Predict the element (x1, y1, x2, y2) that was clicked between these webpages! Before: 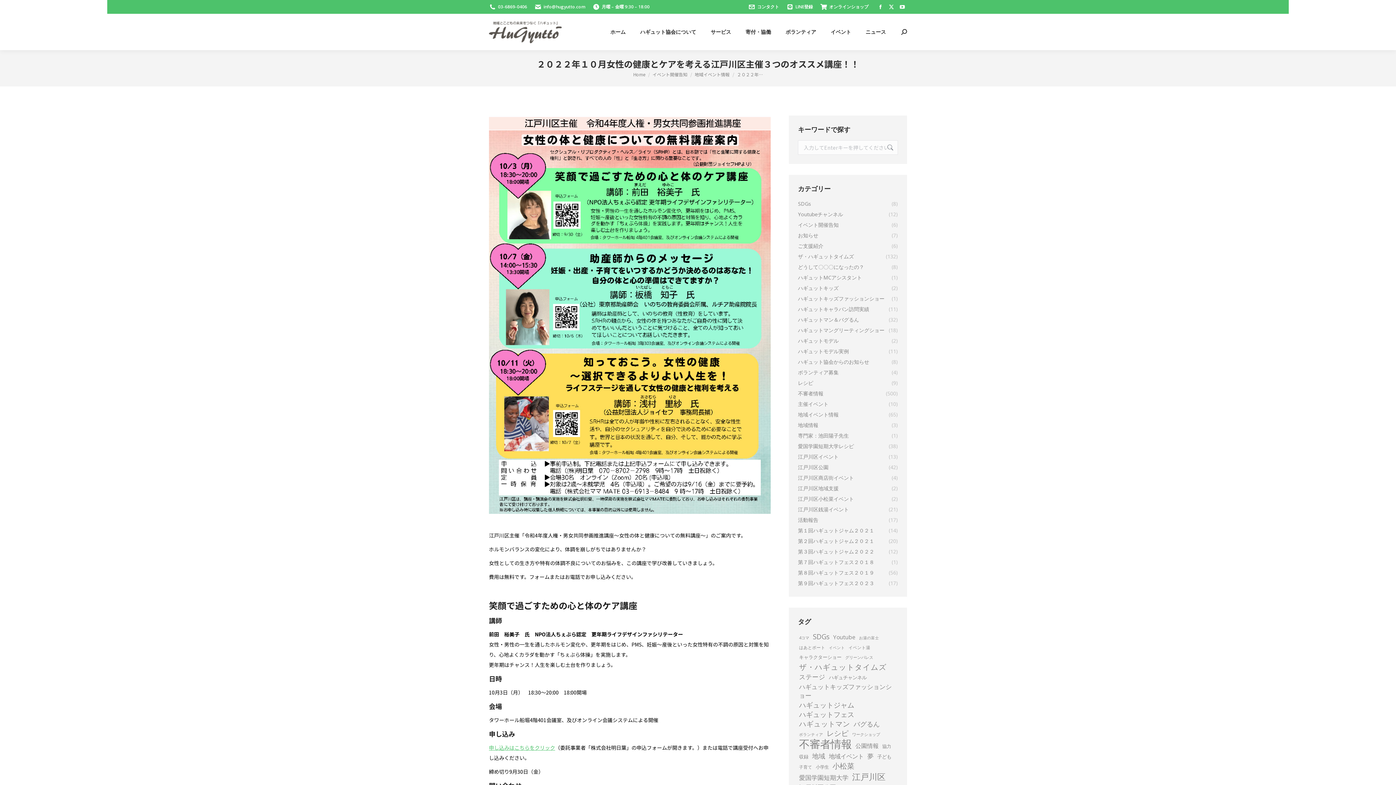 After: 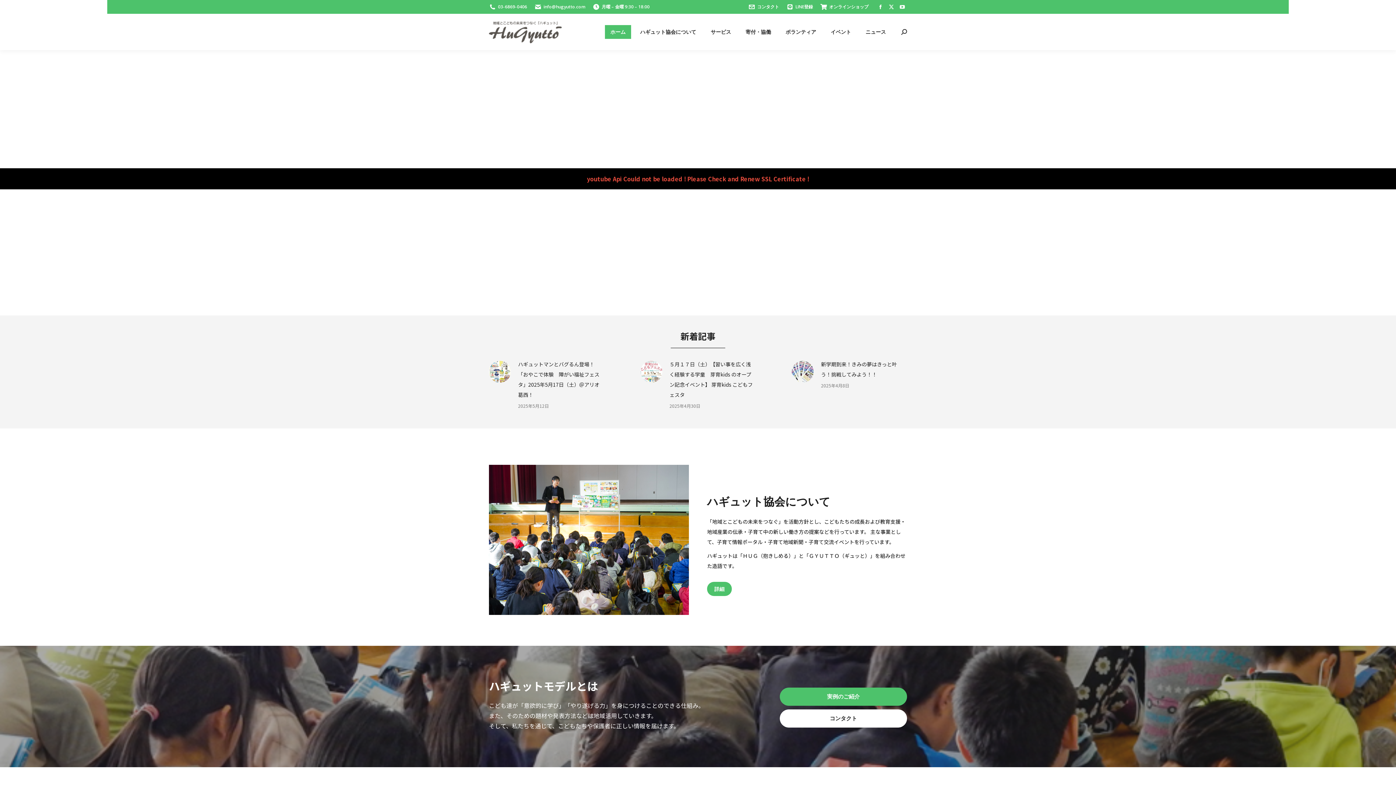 Action: label: ホーム bbox: (605, 25, 631, 38)